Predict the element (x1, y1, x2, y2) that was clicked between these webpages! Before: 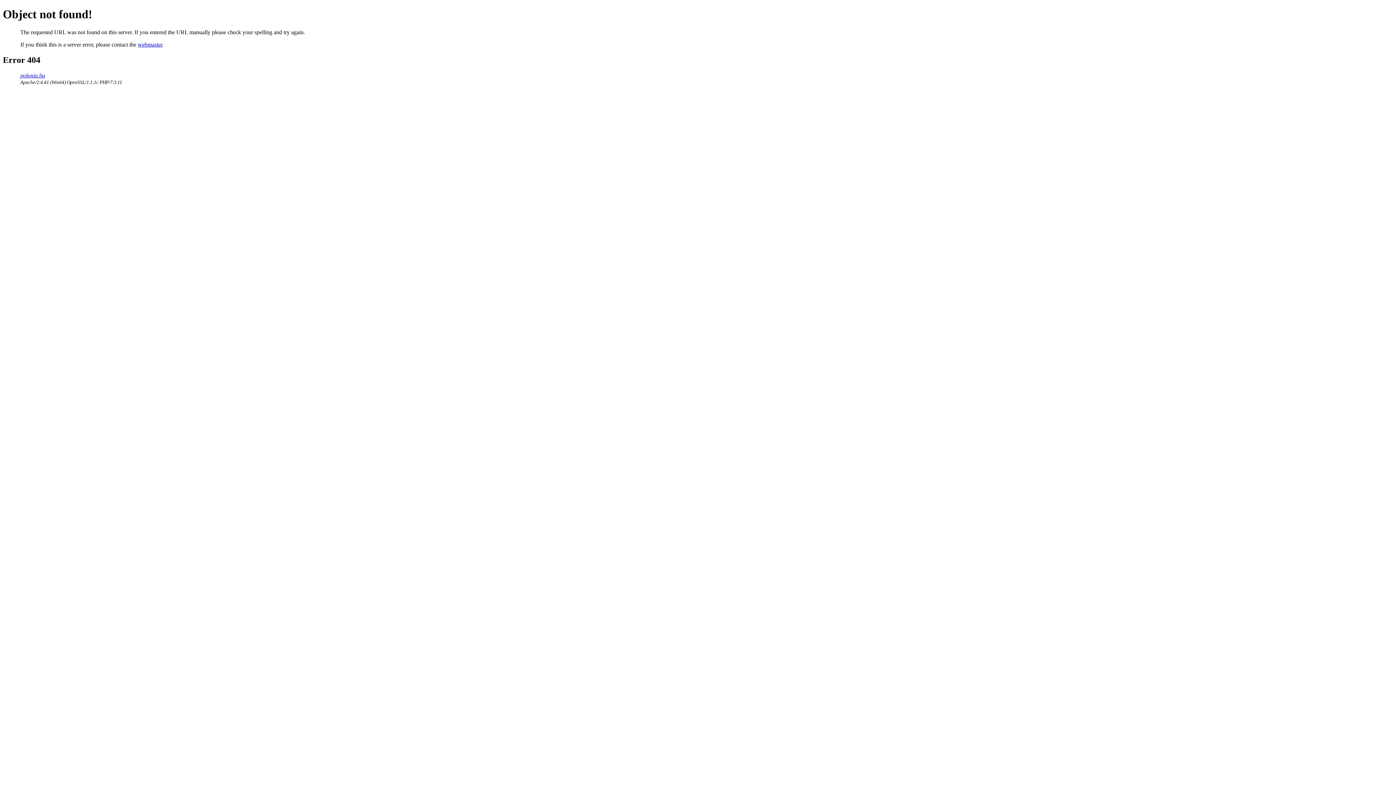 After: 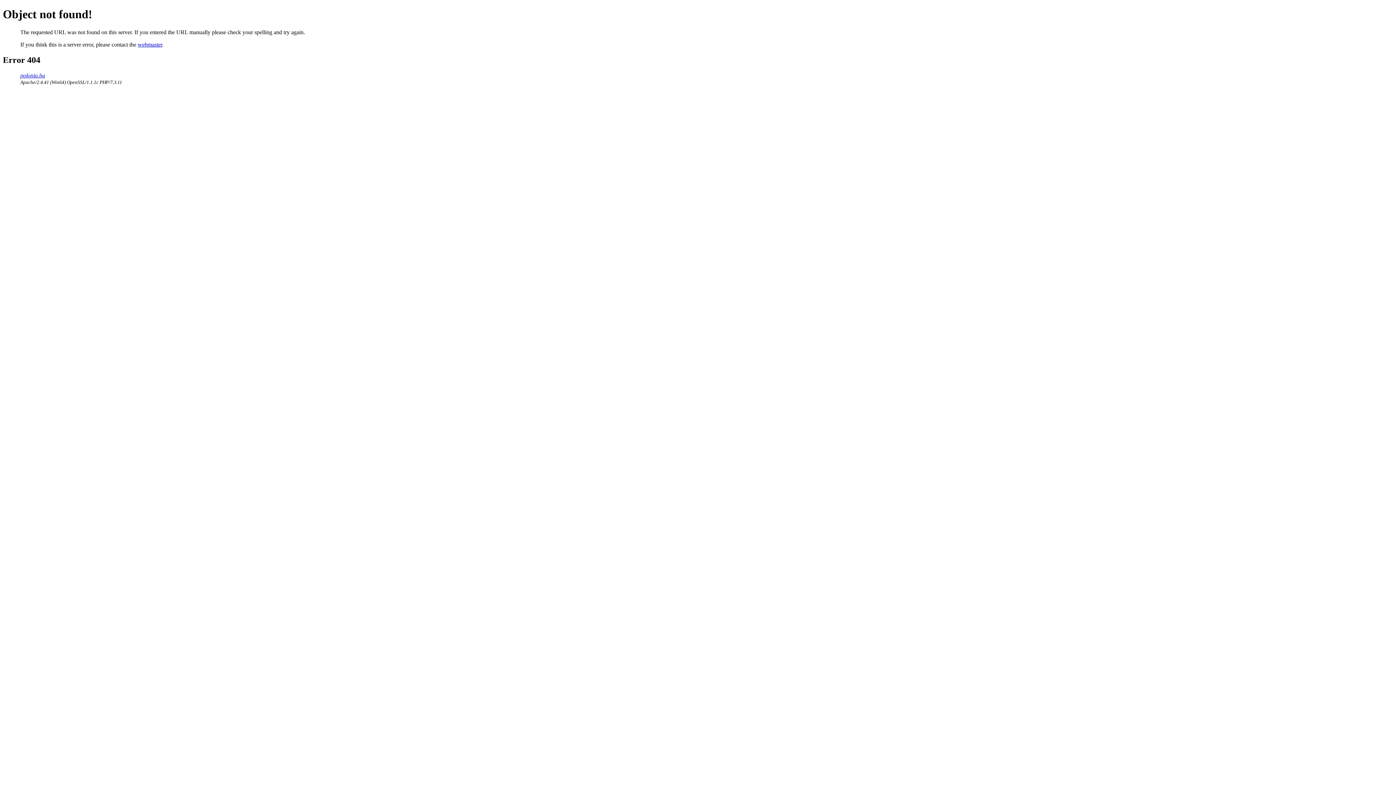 Action: label: webmaster bbox: (137, 41, 162, 47)